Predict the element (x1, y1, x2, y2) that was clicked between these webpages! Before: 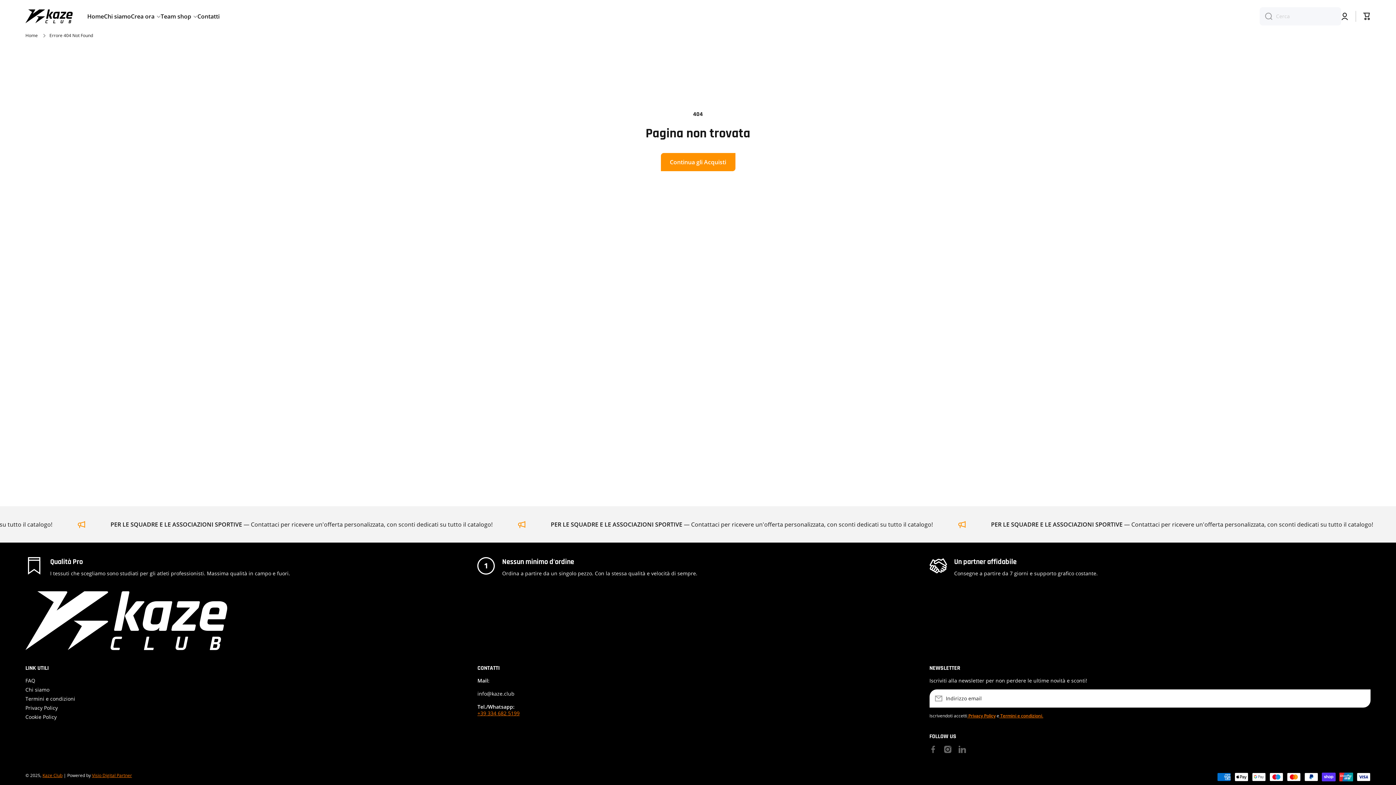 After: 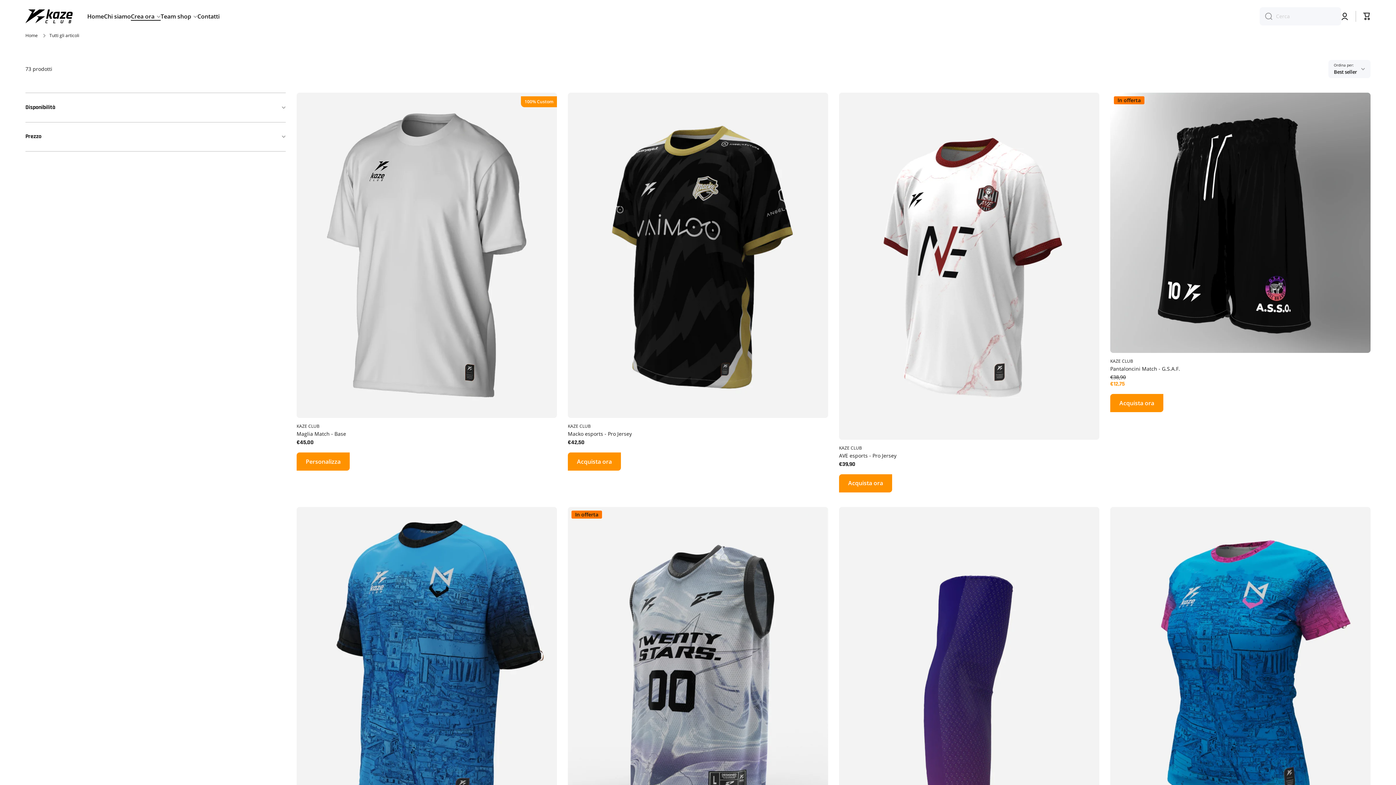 Action: bbox: (130, 12, 160, 20) label: Crea ora